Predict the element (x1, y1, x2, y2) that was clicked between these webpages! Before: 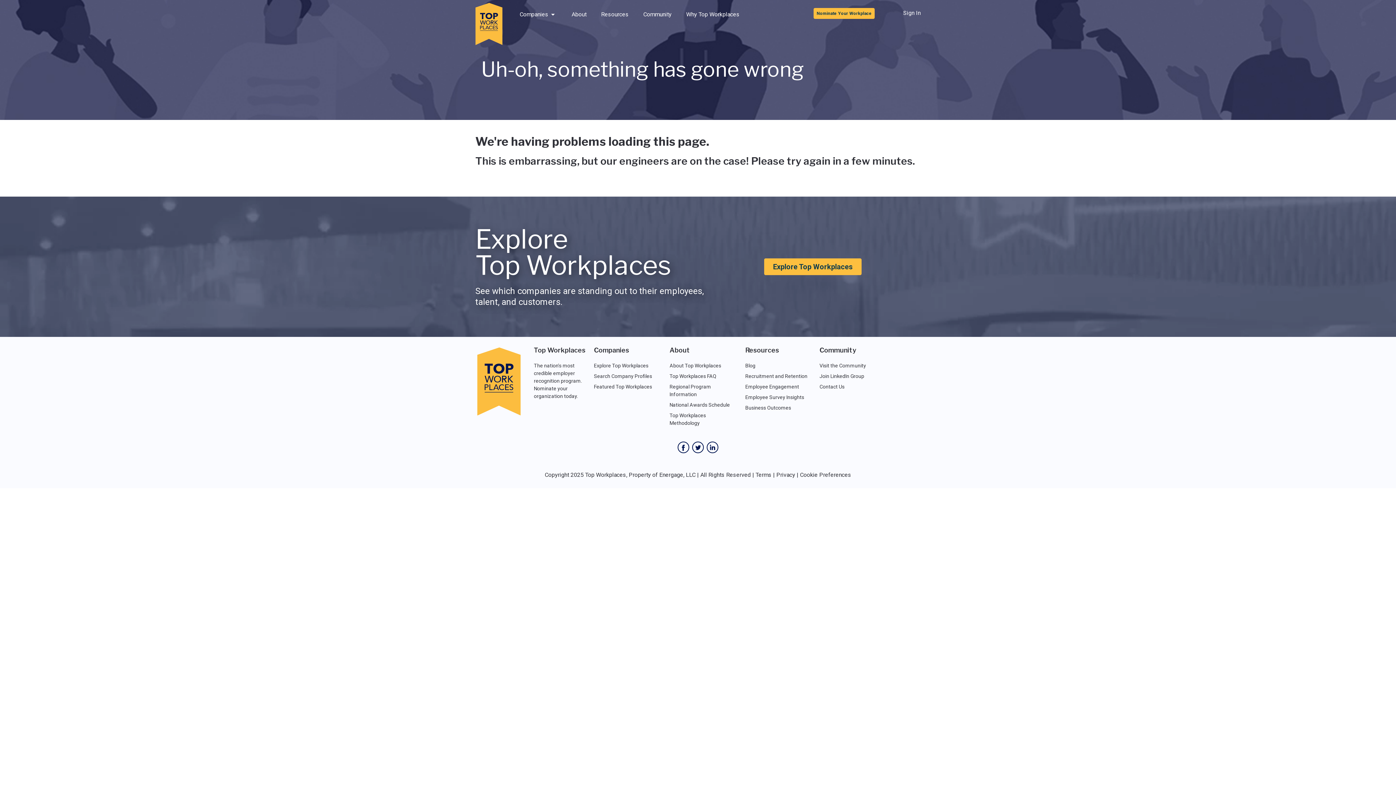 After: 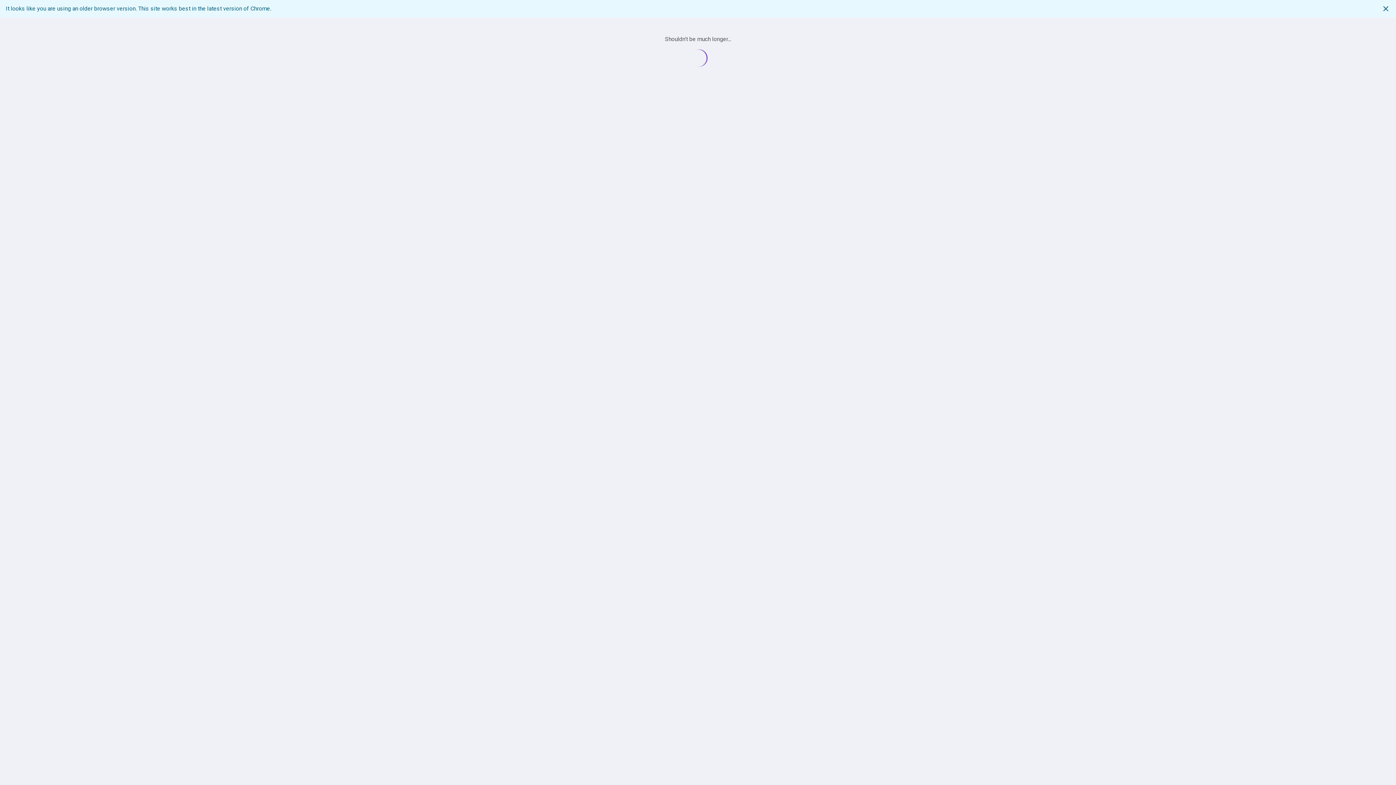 Action: bbox: (903, 7, 920, 20) label: Sign In